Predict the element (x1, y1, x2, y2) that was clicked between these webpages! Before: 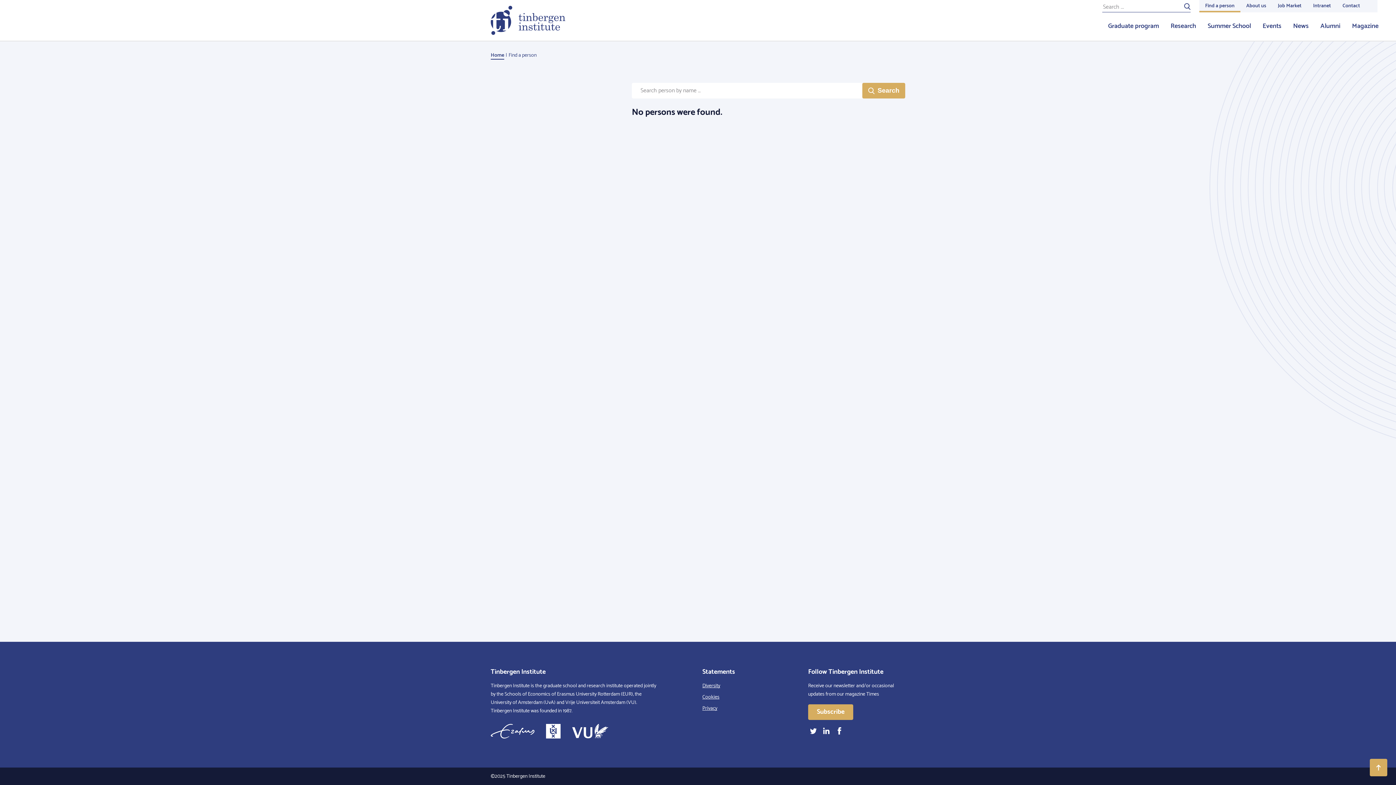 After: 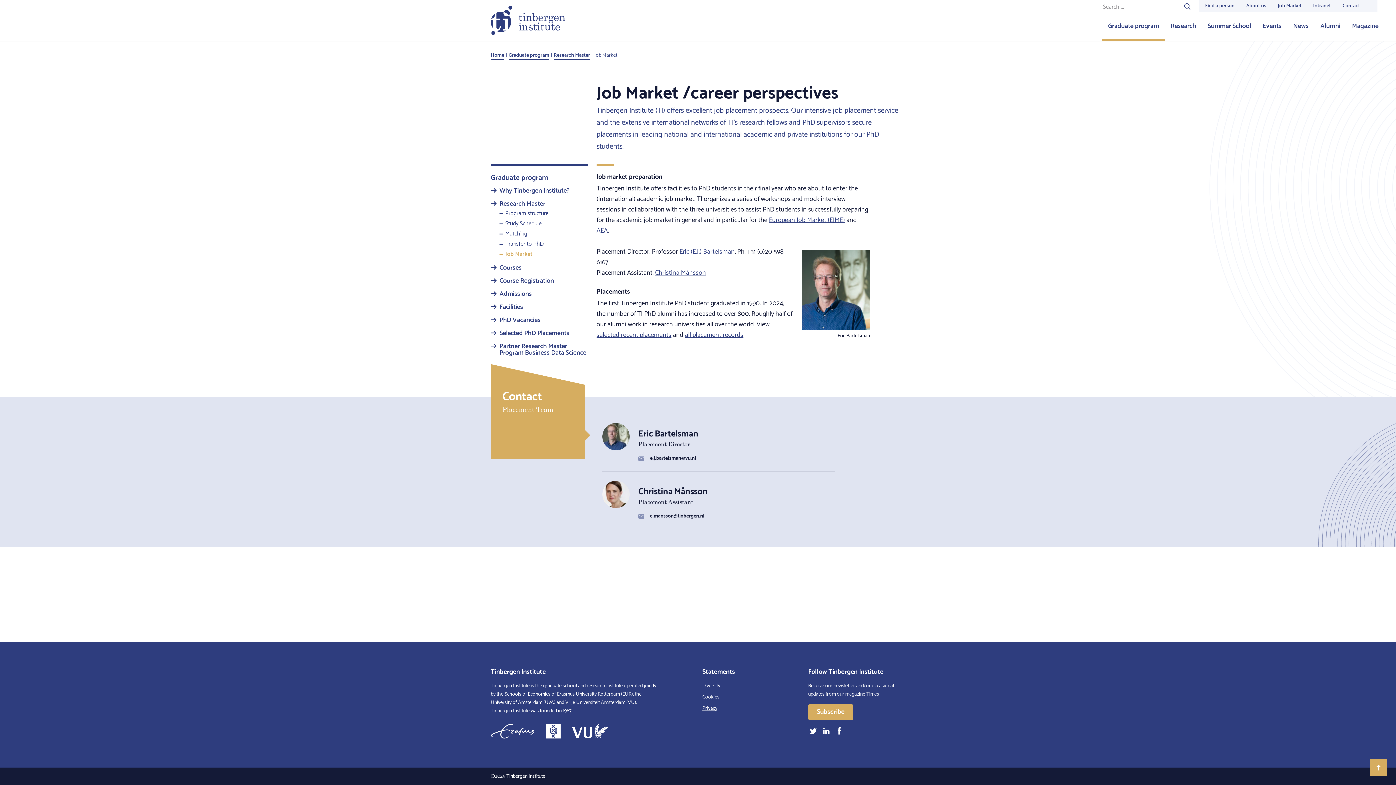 Action: bbox: (1272, 0, 1307, 12) label: Job Market